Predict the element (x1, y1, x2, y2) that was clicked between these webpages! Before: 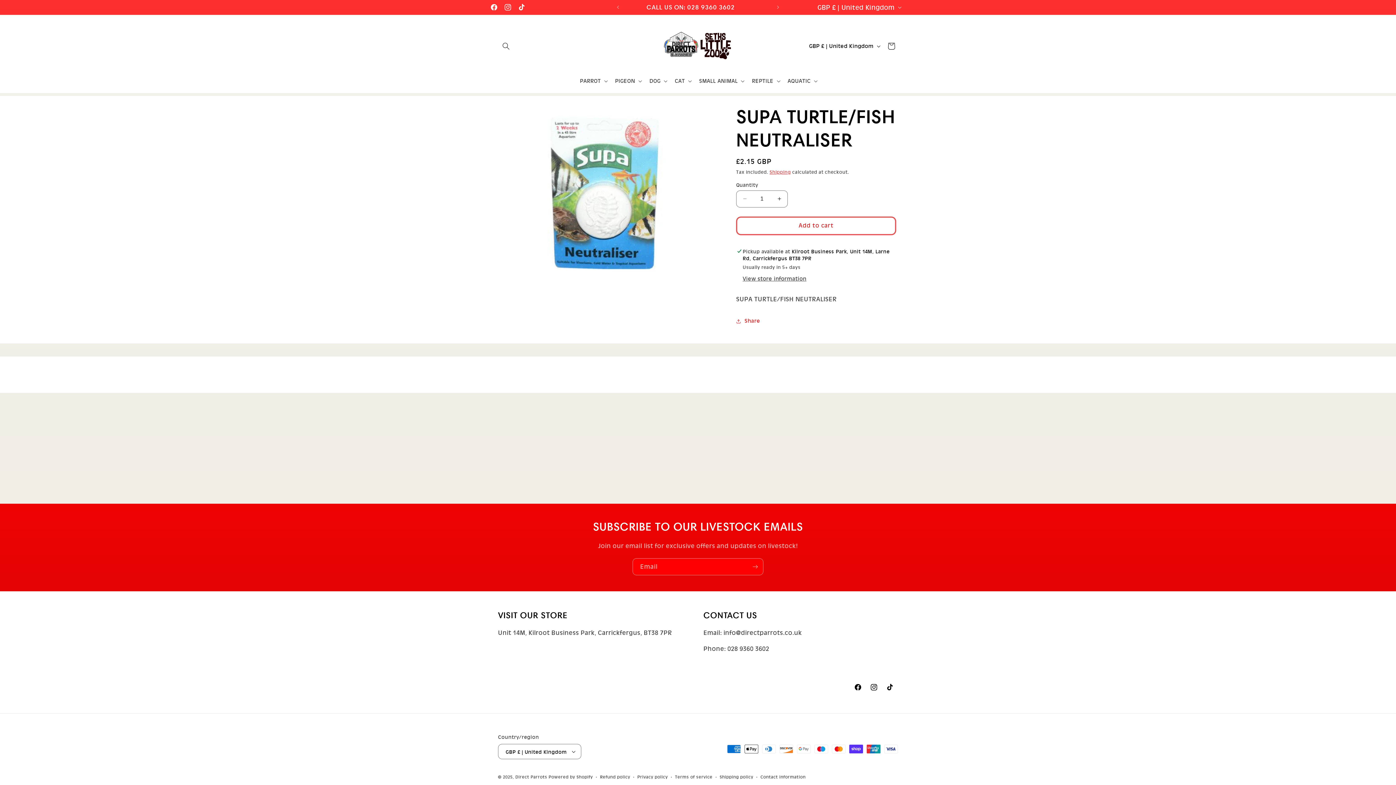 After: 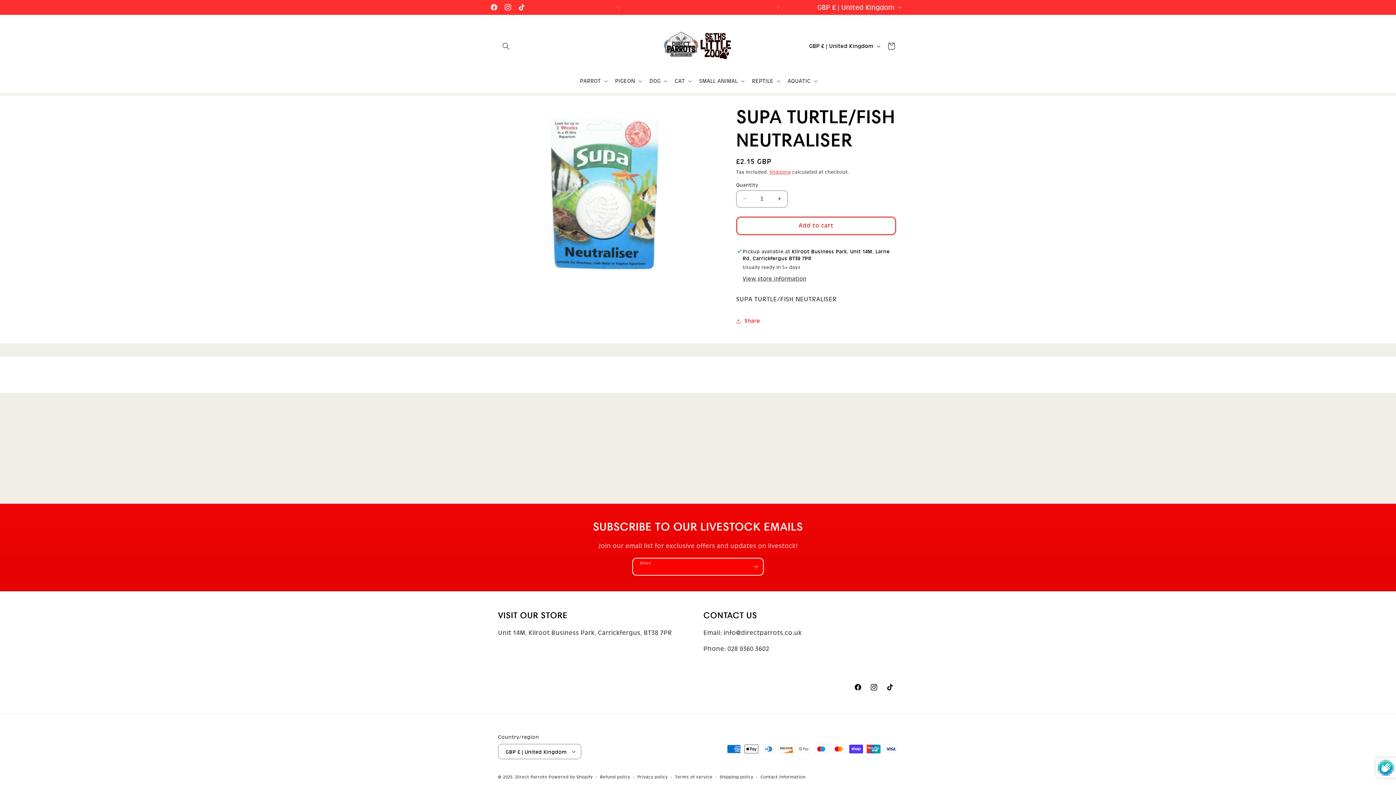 Action: bbox: (747, 558, 763, 575) label: Subscribe